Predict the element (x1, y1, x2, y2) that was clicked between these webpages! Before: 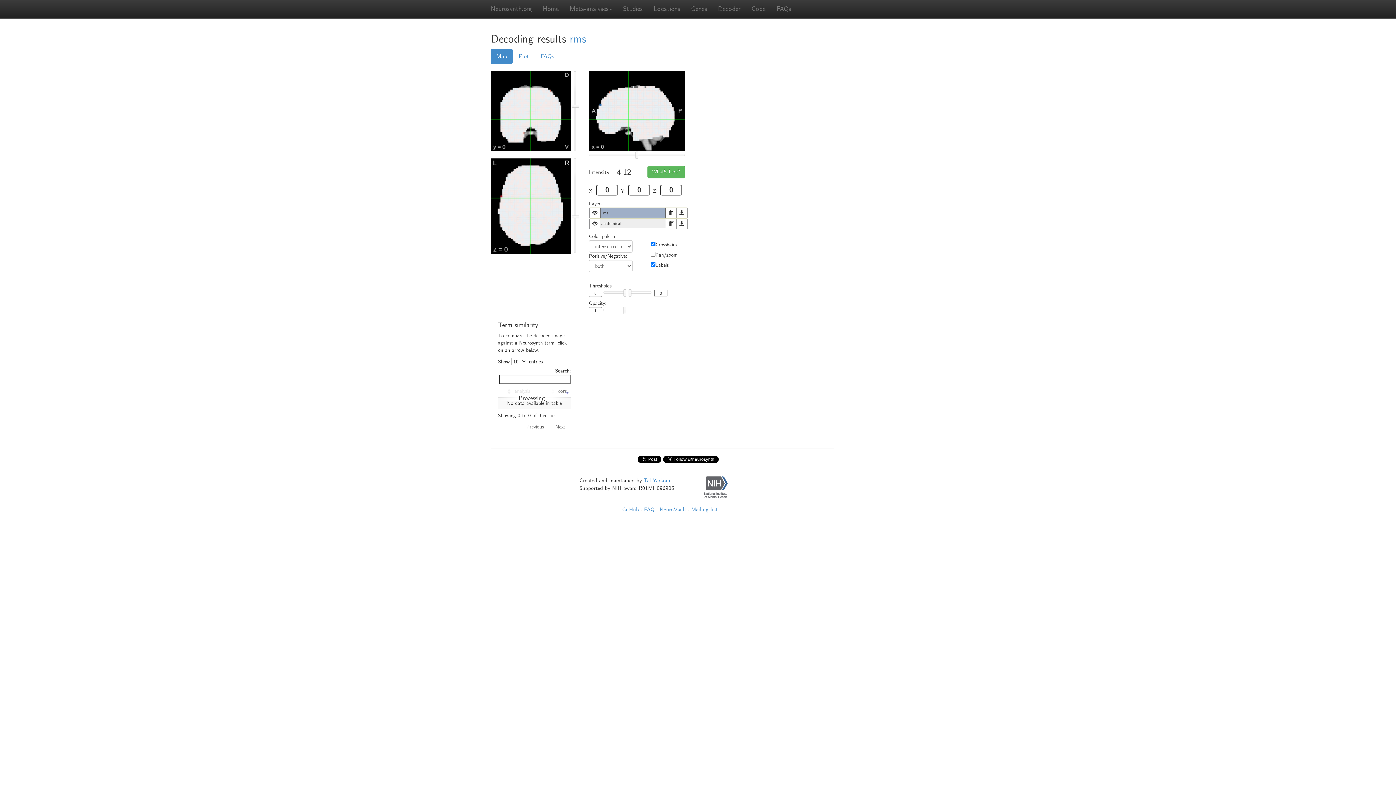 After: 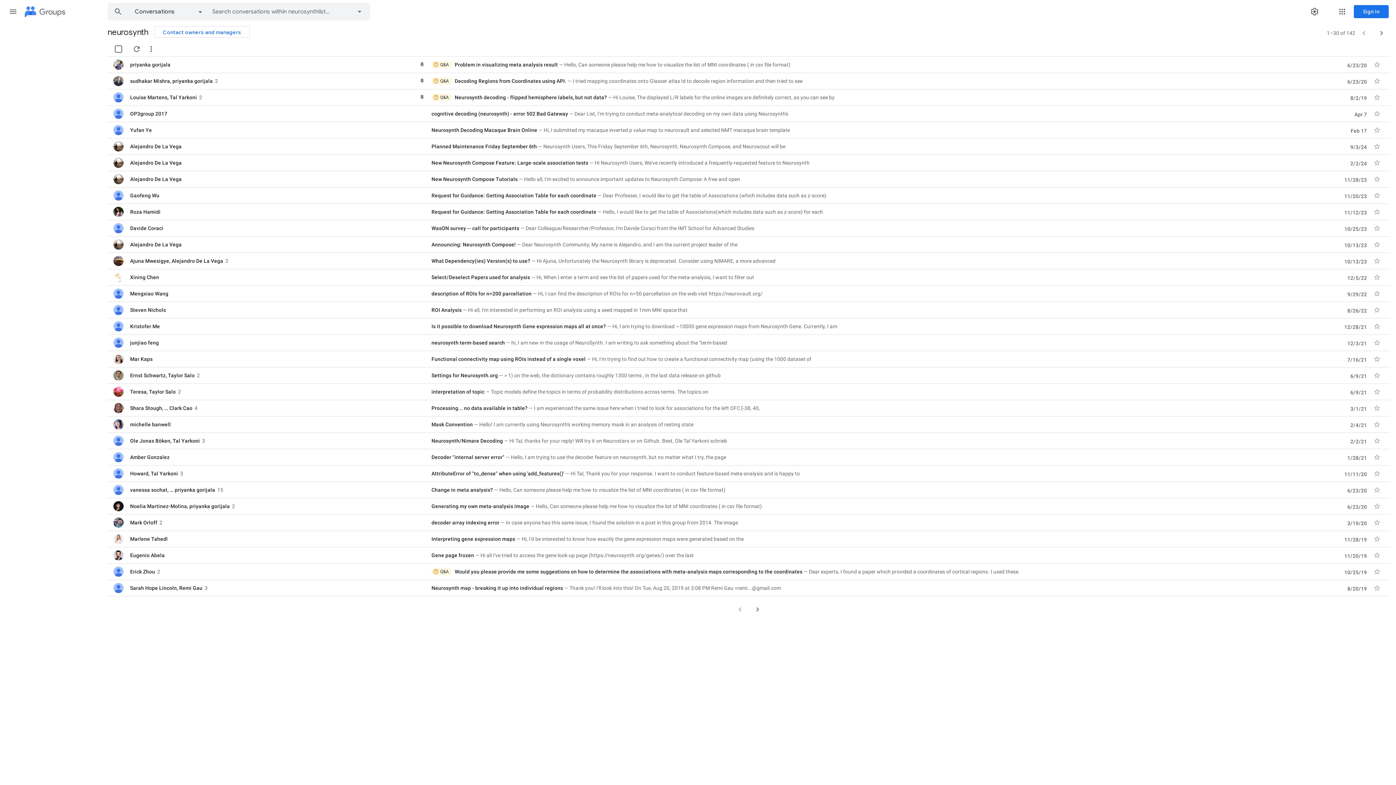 Action: label: Mailing list bbox: (691, 506, 717, 513)